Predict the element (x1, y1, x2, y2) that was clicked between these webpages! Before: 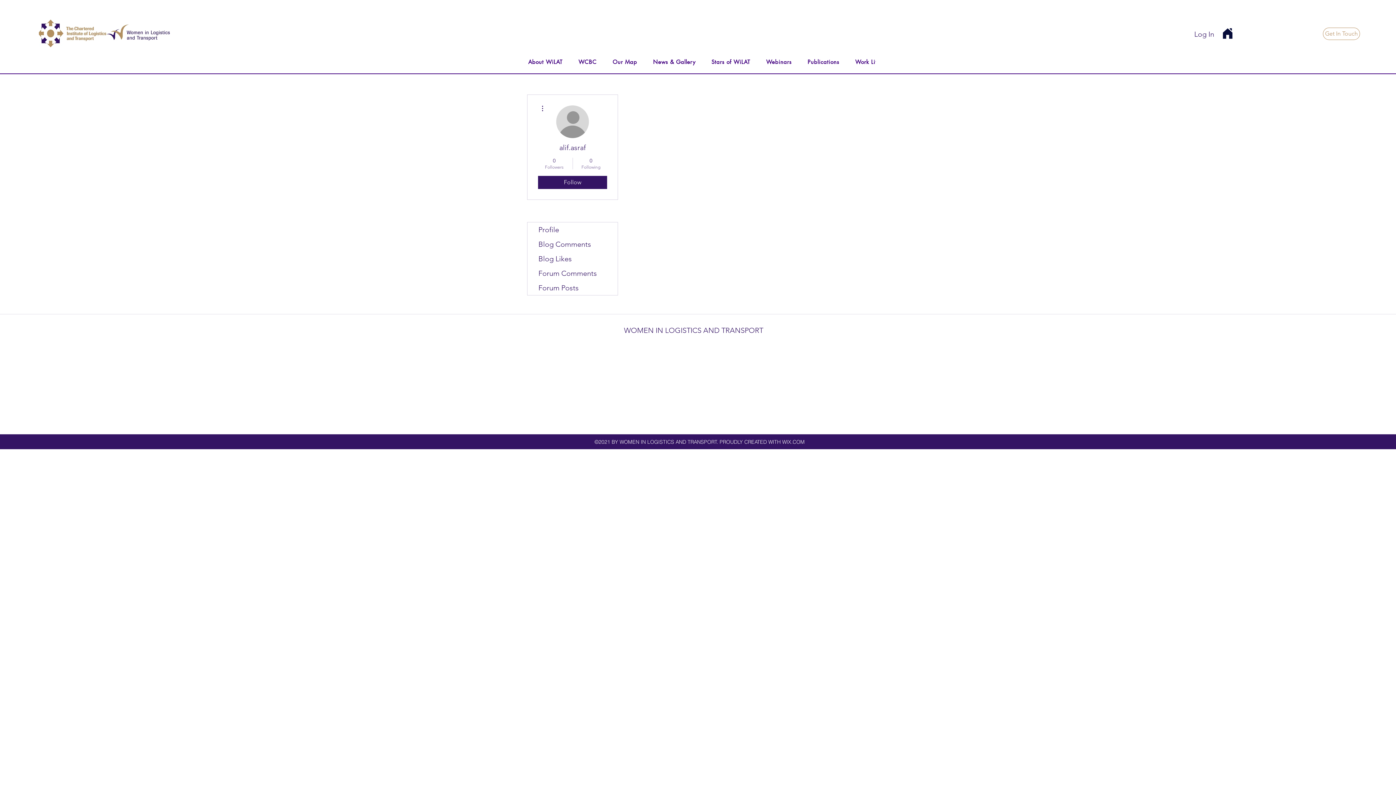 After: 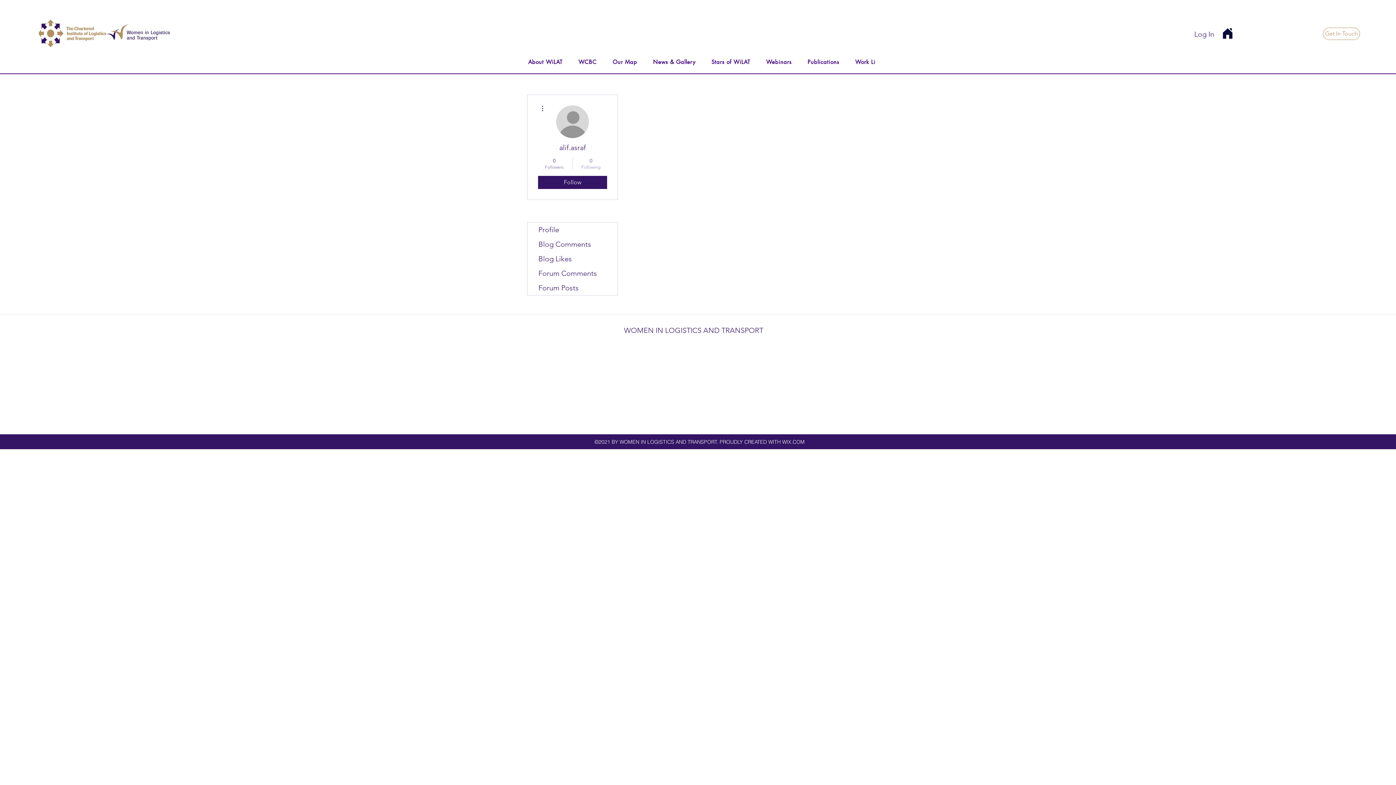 Action: label: 0
Following bbox: (576, 157, 605, 170)